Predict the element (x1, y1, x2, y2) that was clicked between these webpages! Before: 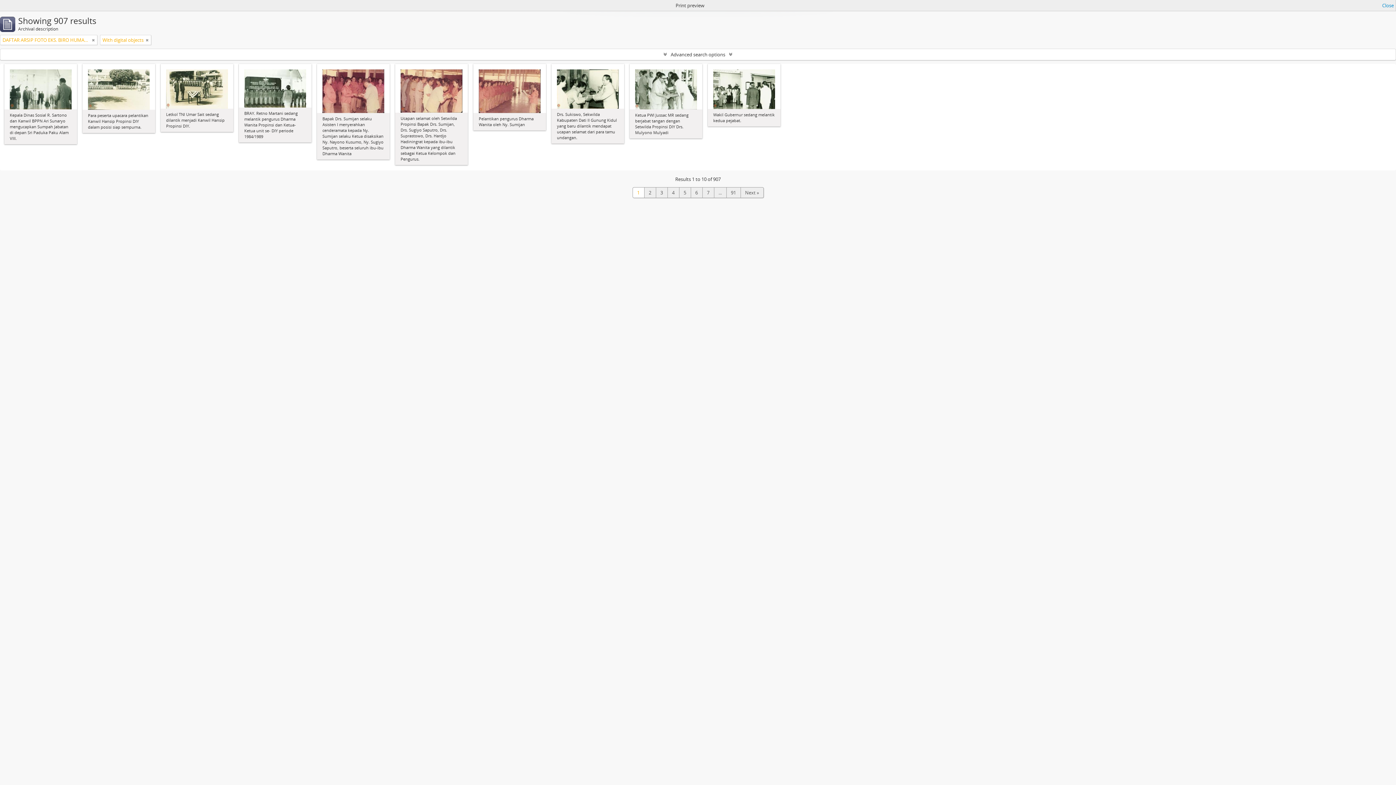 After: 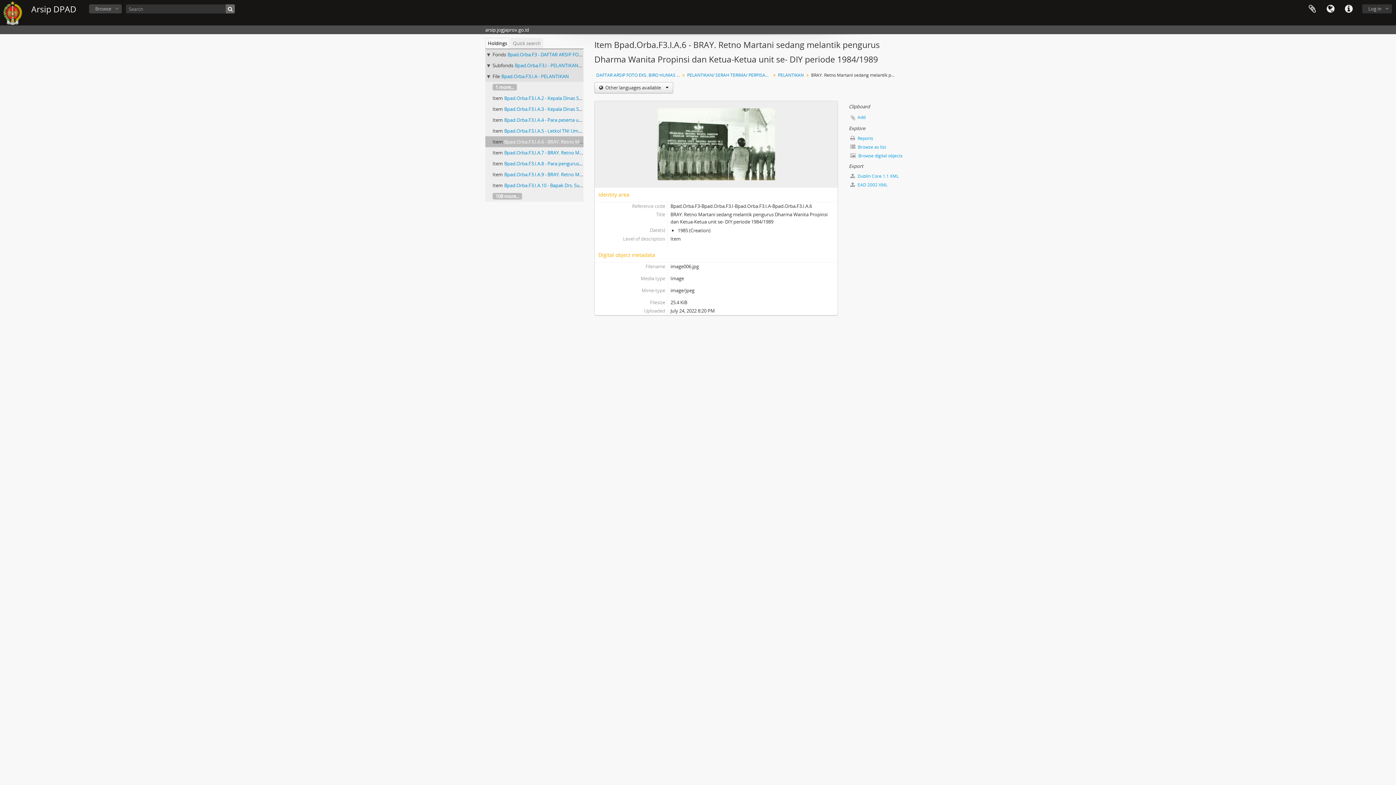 Action: bbox: (244, 85, 306, 90)